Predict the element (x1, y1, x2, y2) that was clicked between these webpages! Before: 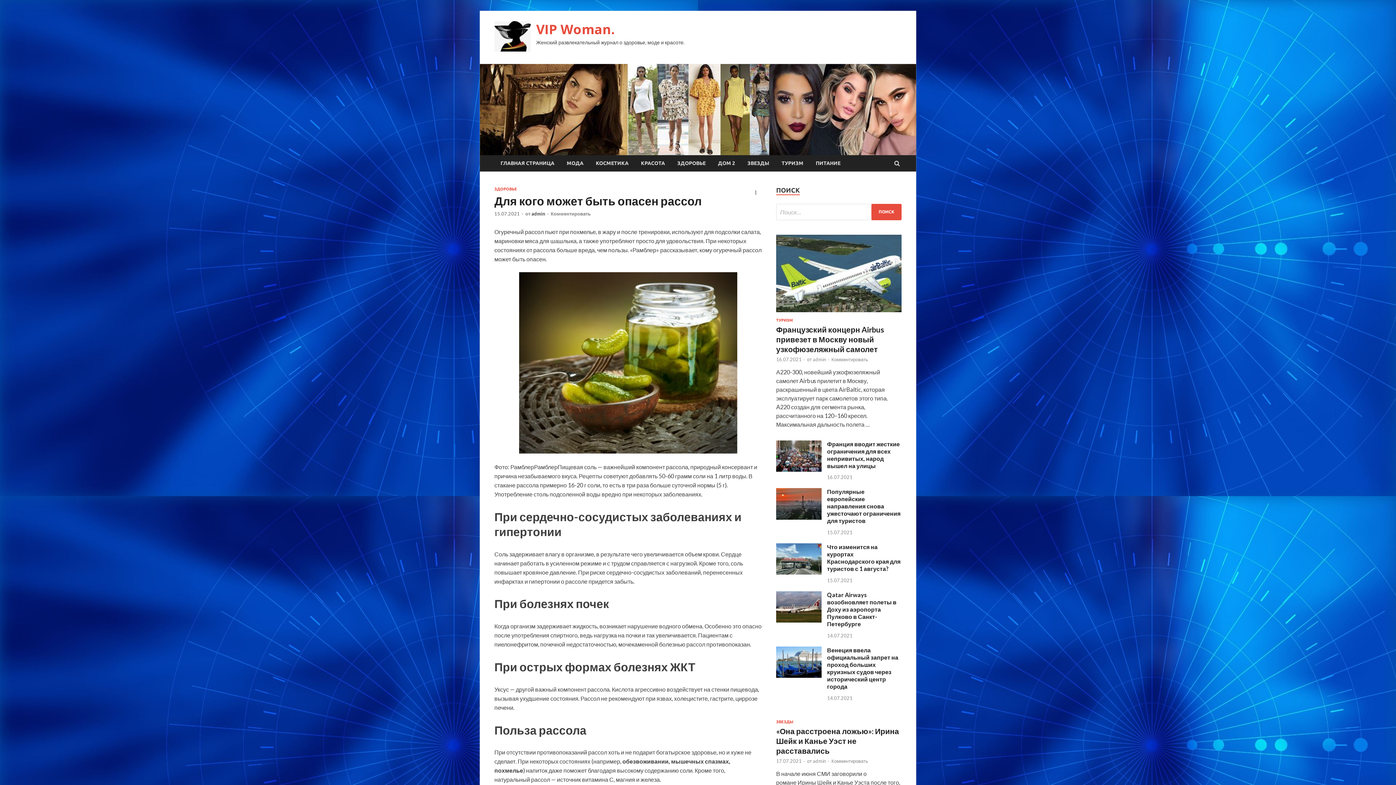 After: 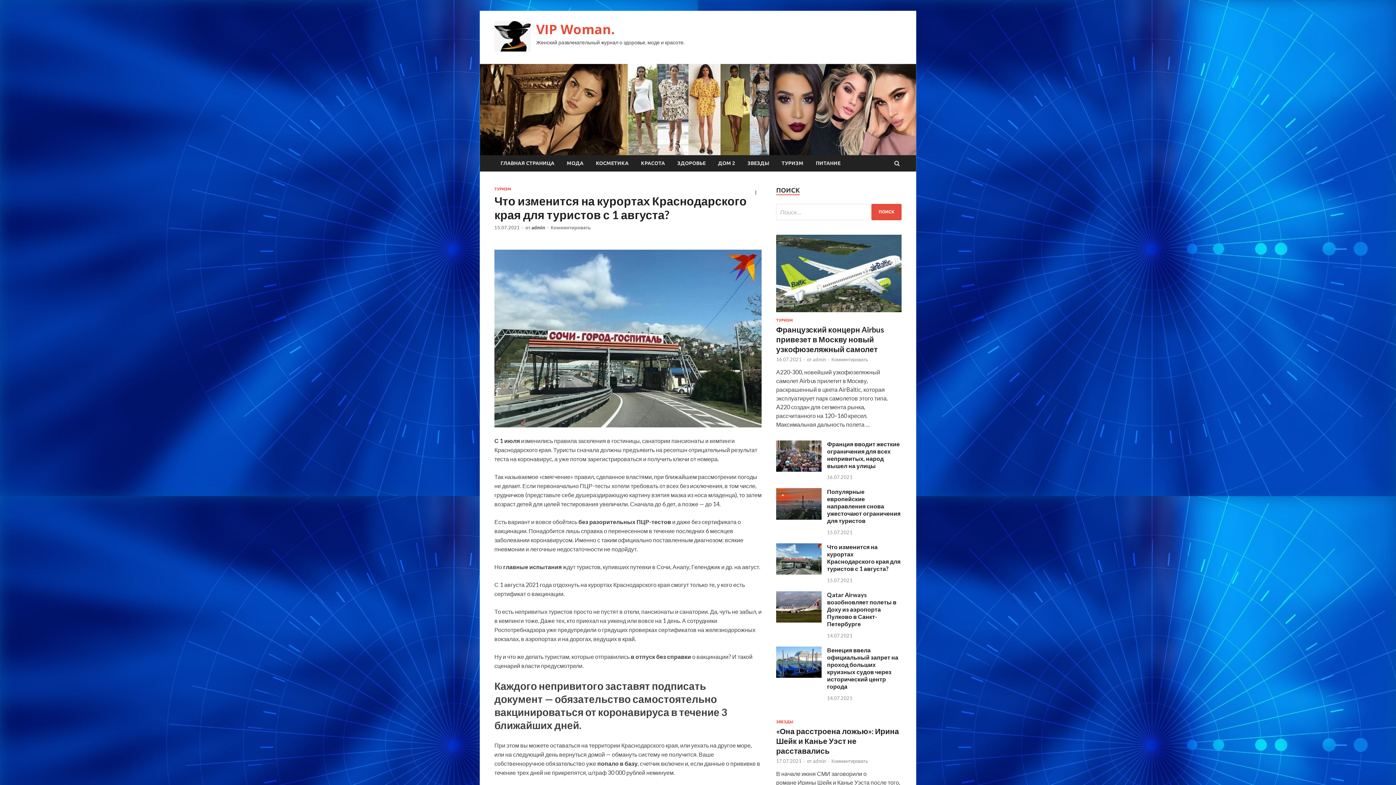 Action: bbox: (776, 569, 821, 576)